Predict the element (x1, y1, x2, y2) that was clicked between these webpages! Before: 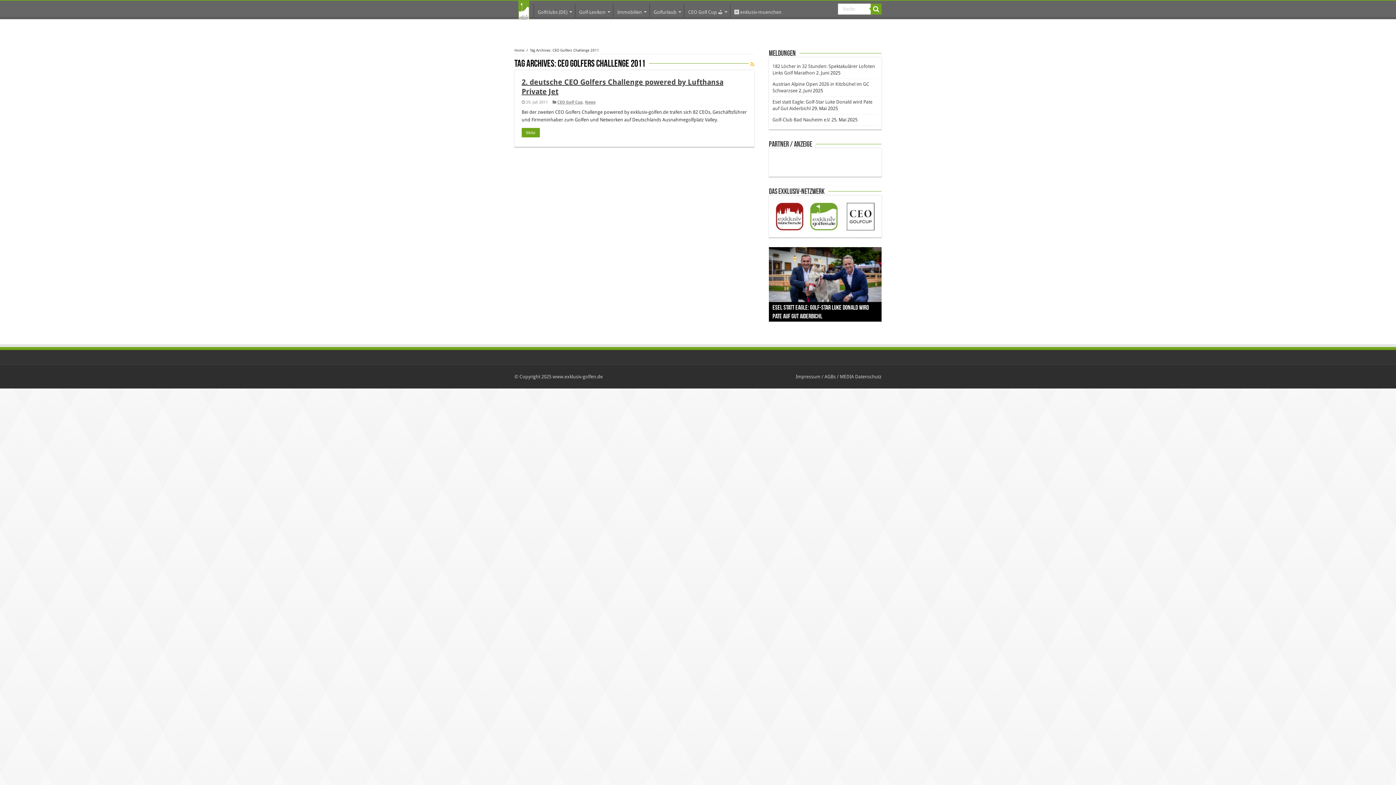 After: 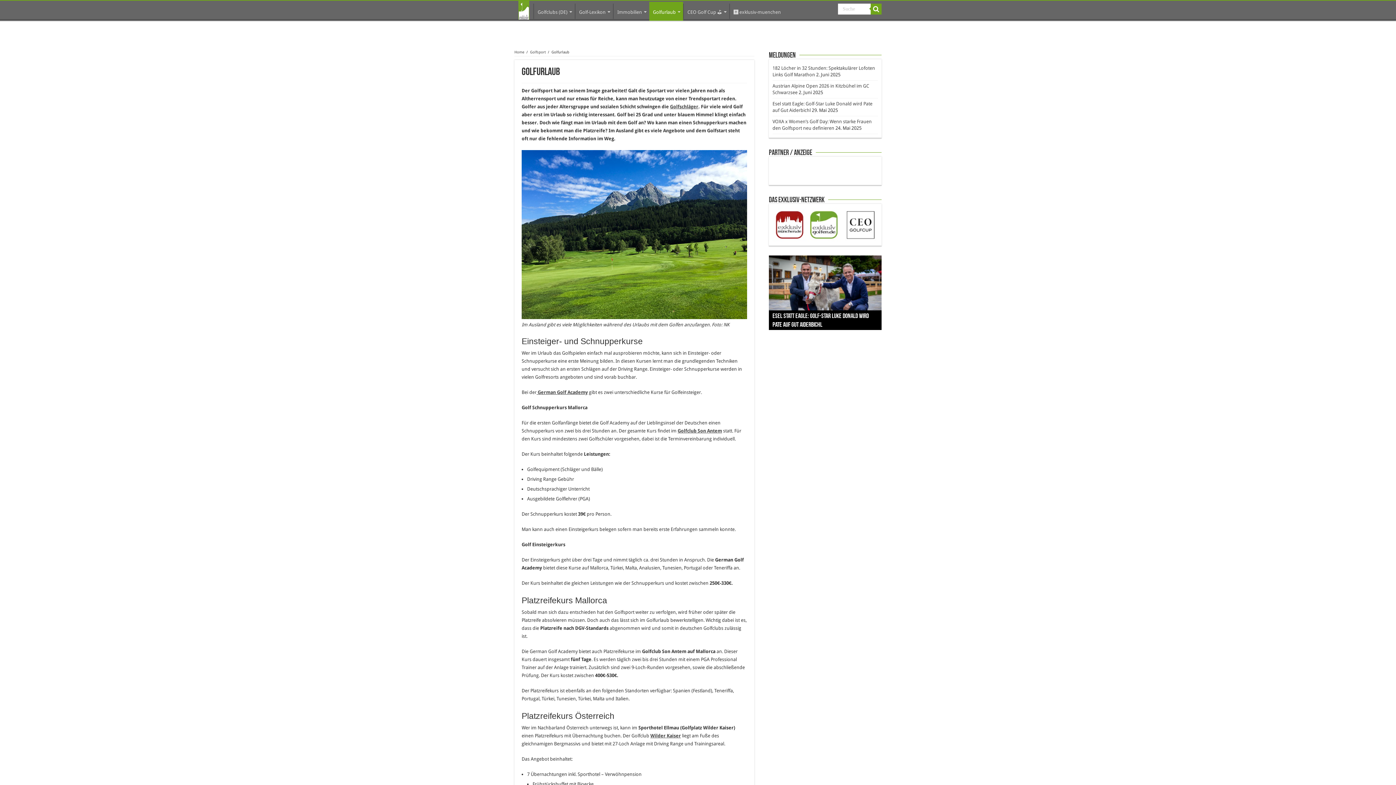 Action: bbox: (649, 3, 684, 18) label: Golfurlaub